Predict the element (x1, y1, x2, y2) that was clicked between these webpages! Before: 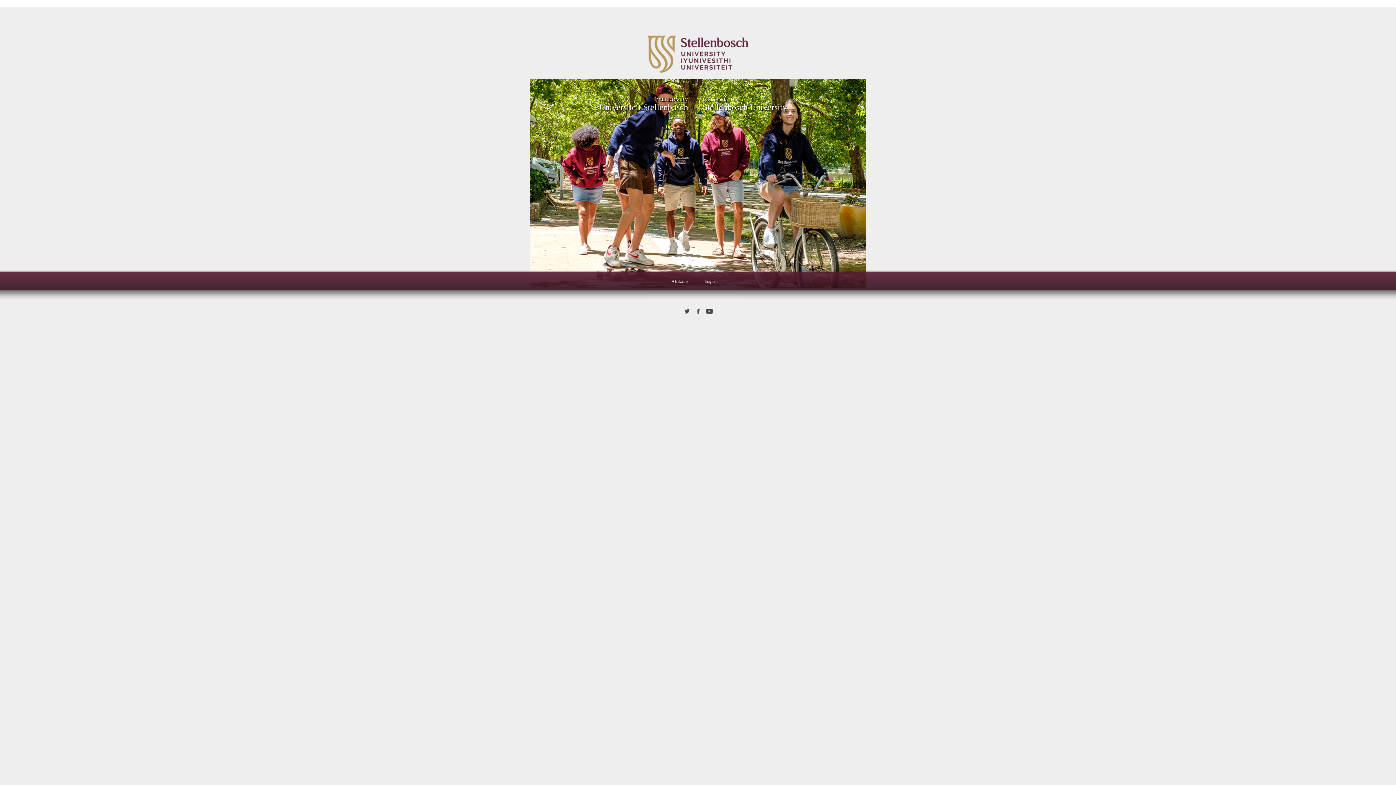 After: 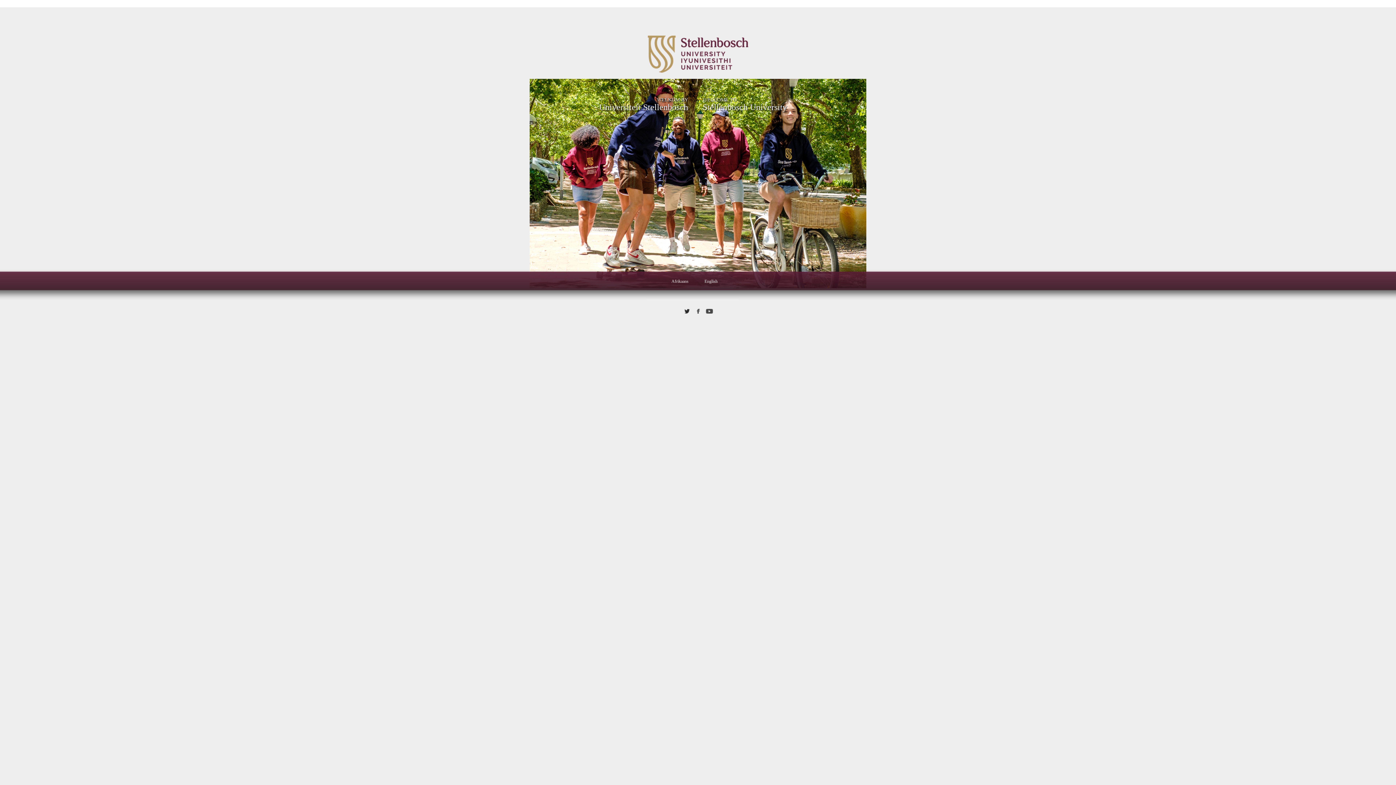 Action: bbox: (683, 307, 690, 315)